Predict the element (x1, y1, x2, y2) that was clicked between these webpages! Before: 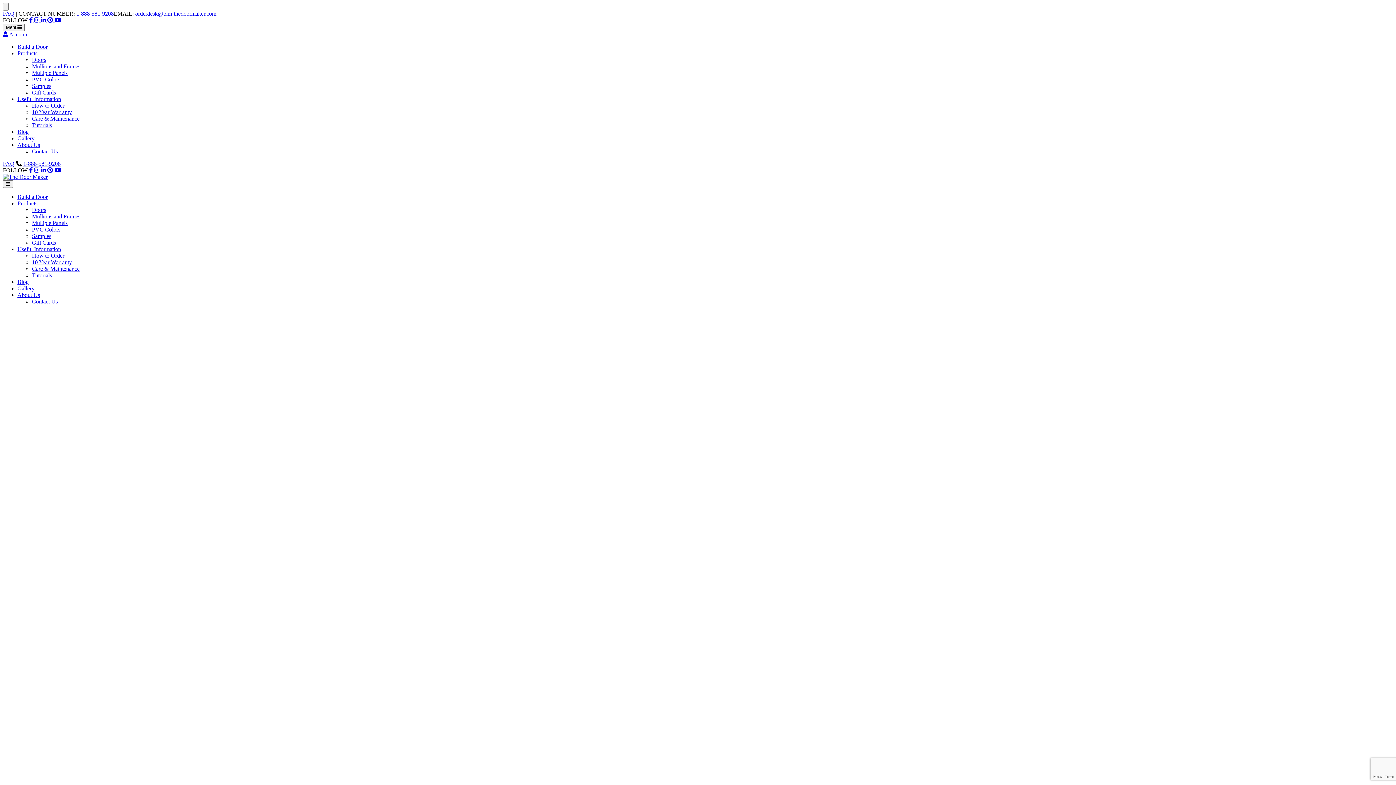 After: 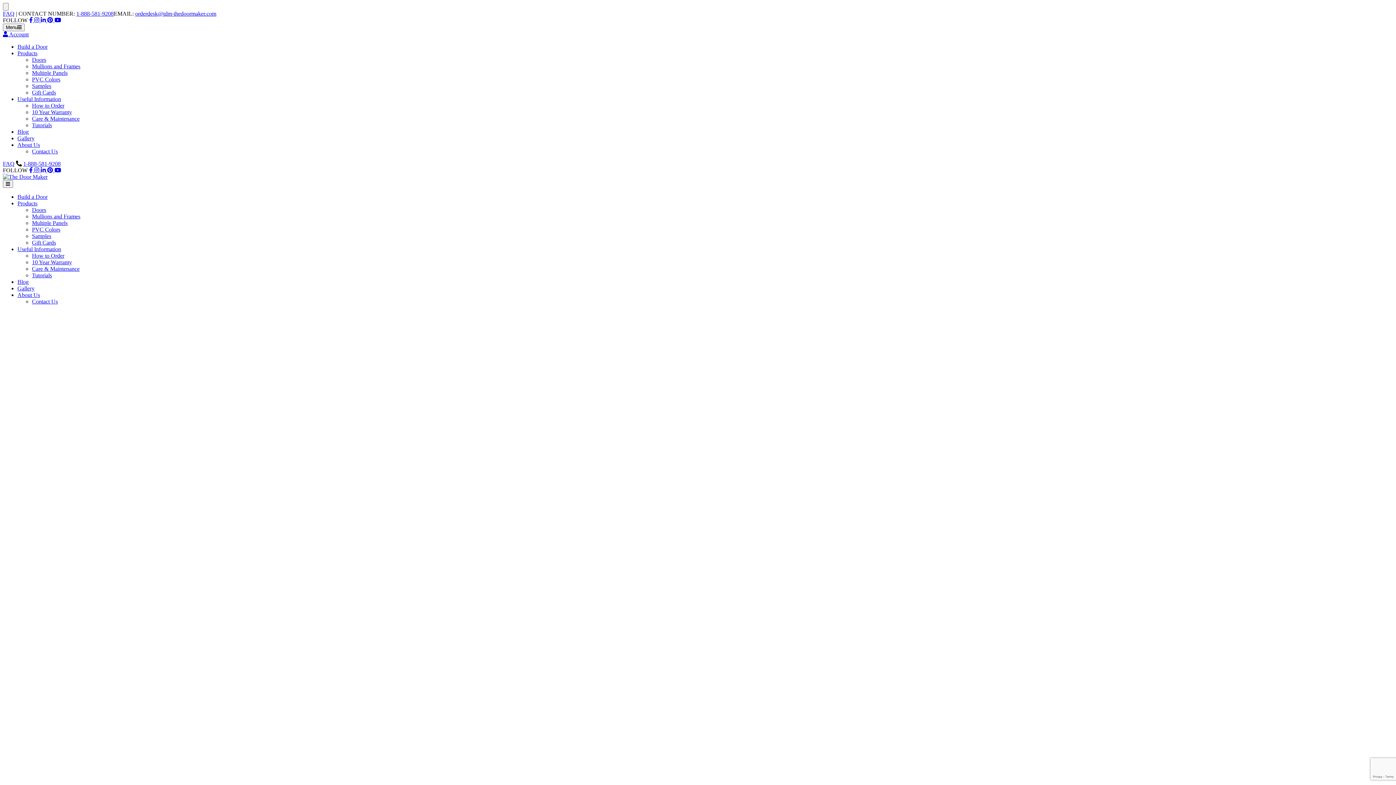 Action: label:   bbox: (40, 17, 47, 23)